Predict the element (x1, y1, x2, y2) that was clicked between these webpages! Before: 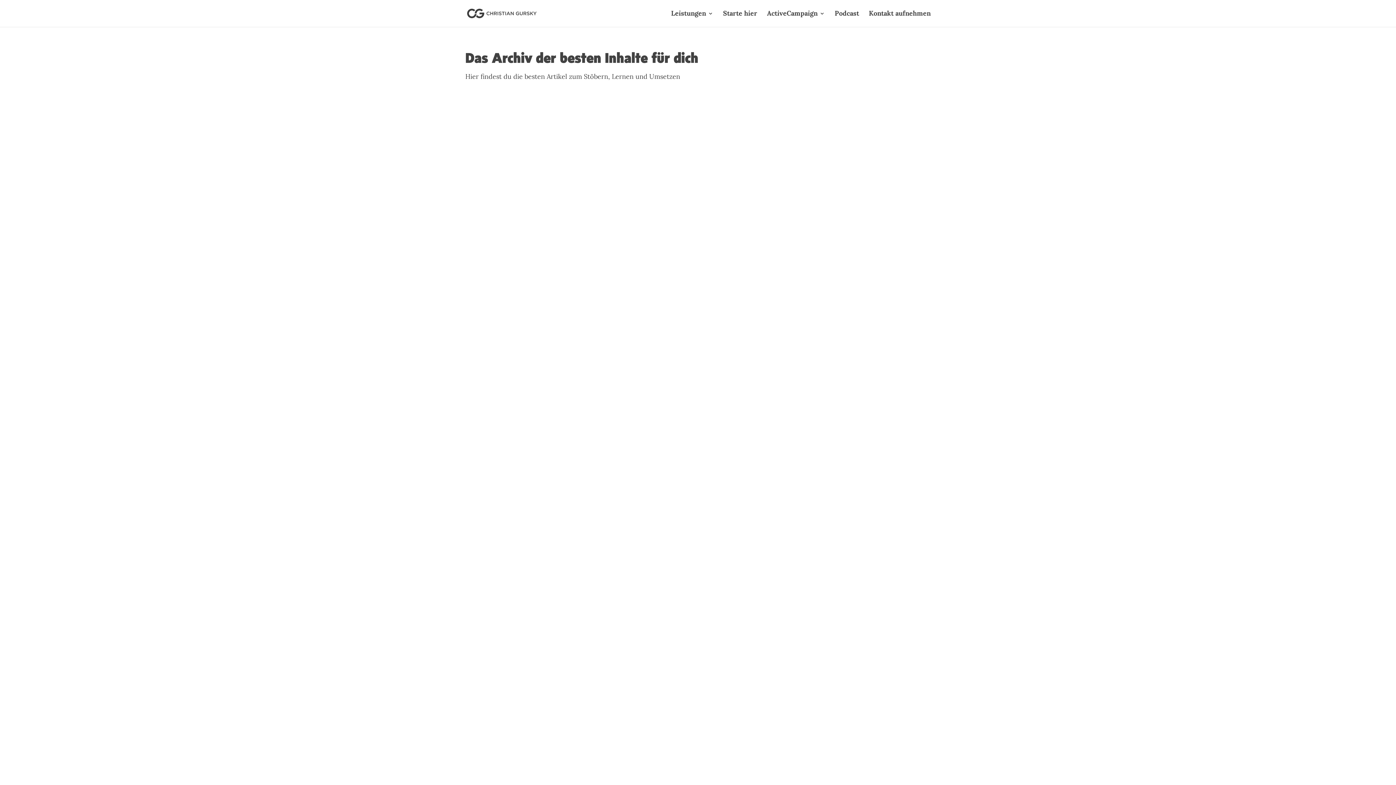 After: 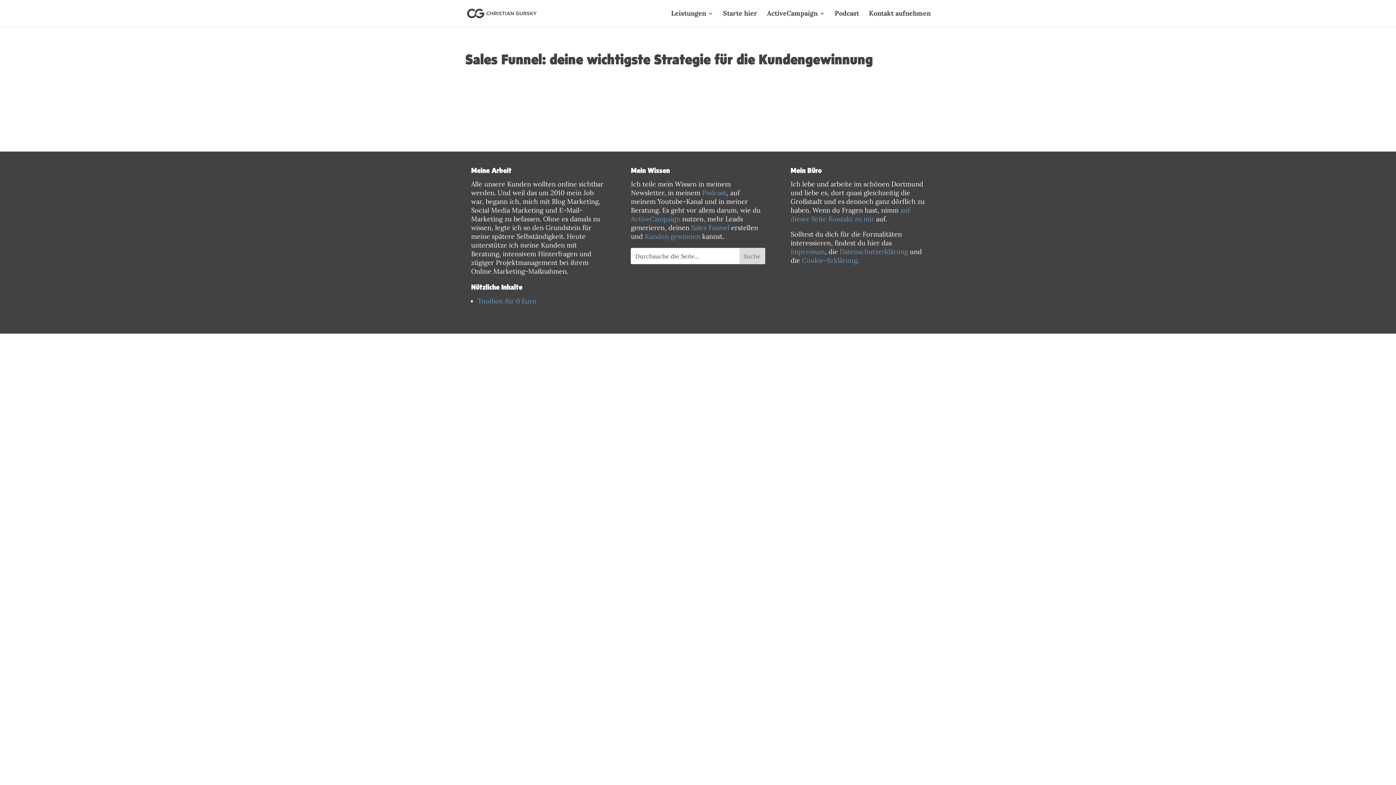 Action: bbox: (472, 299, 716, 308) label: Sales Funnel: deine wichtigste Strategie für die Kundengewinnung